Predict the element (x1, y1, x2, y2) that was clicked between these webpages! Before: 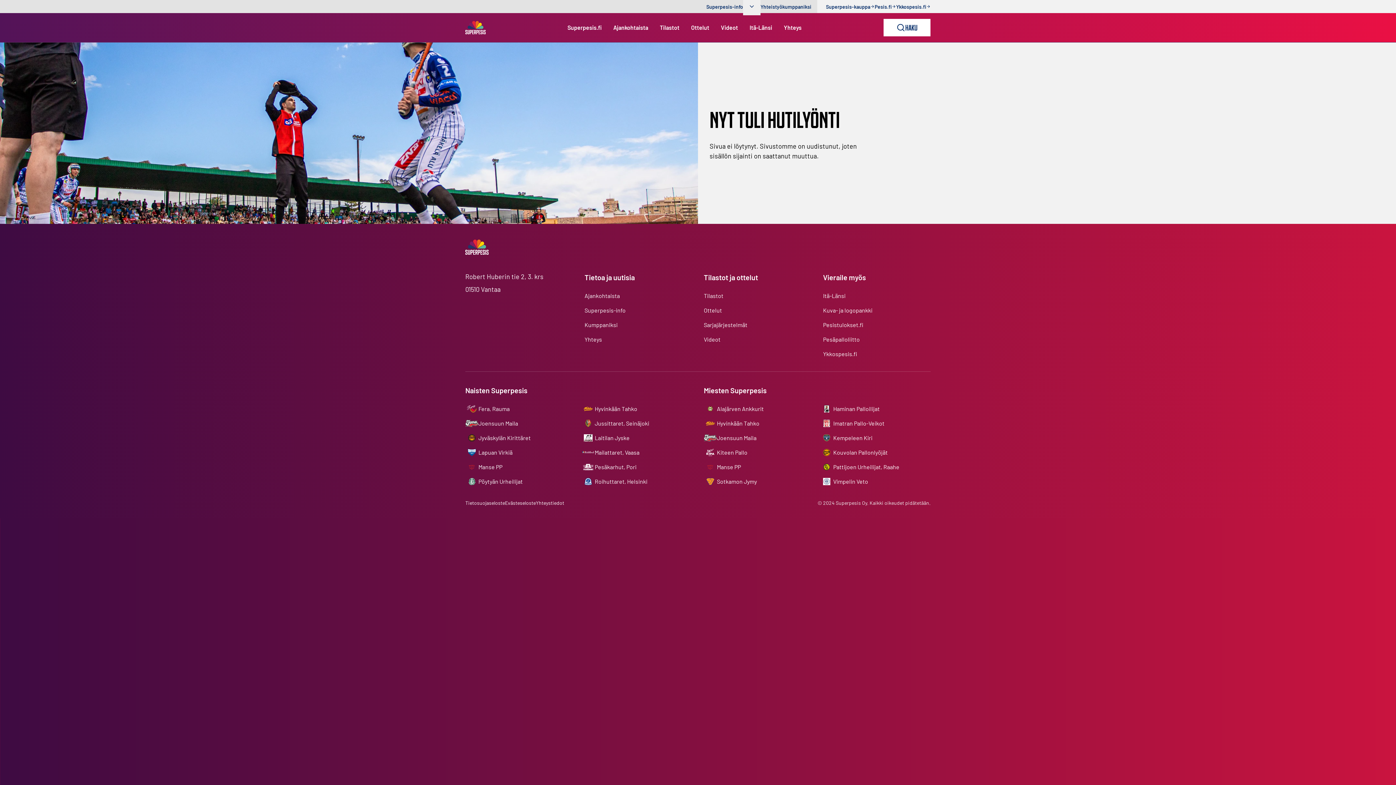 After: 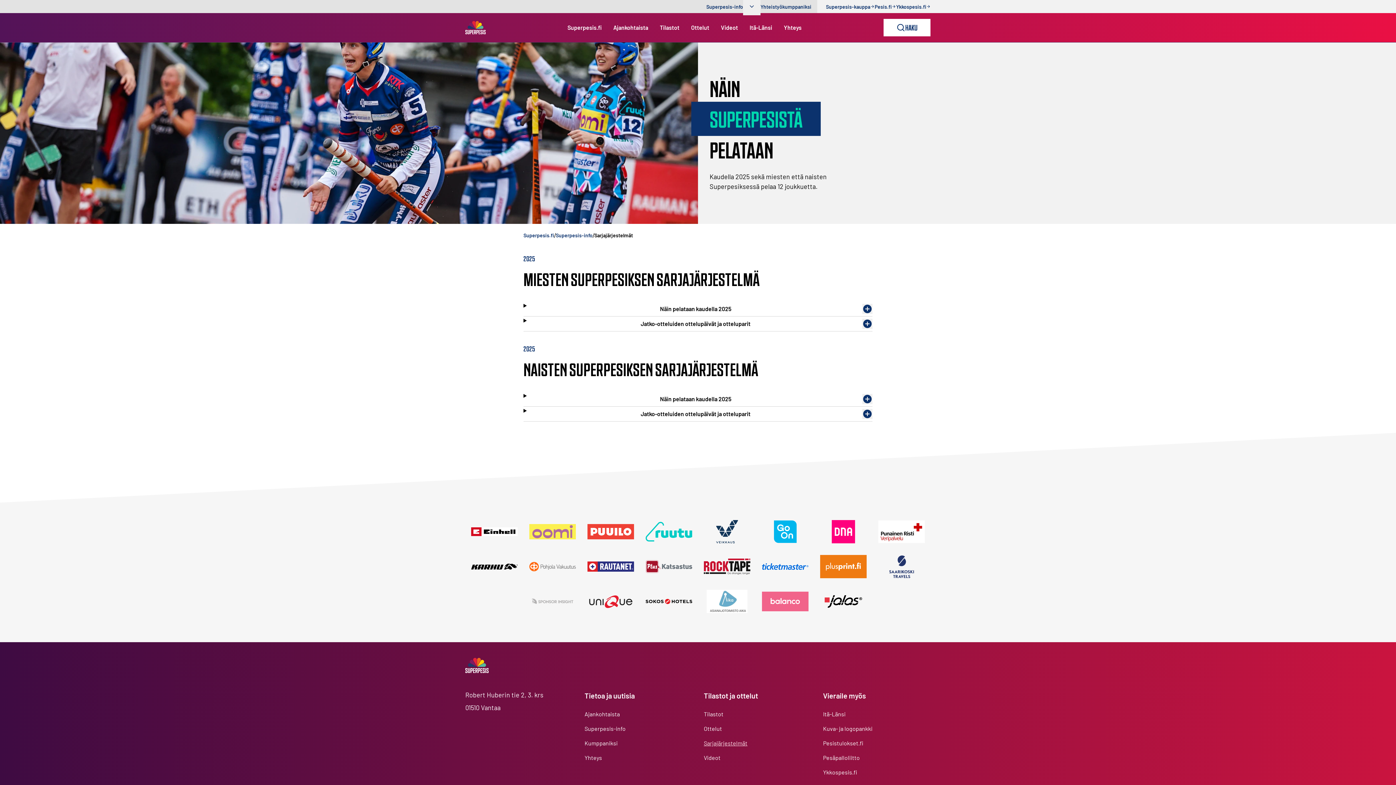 Action: bbox: (704, 320, 747, 329) label: Sarjajärjestelmät